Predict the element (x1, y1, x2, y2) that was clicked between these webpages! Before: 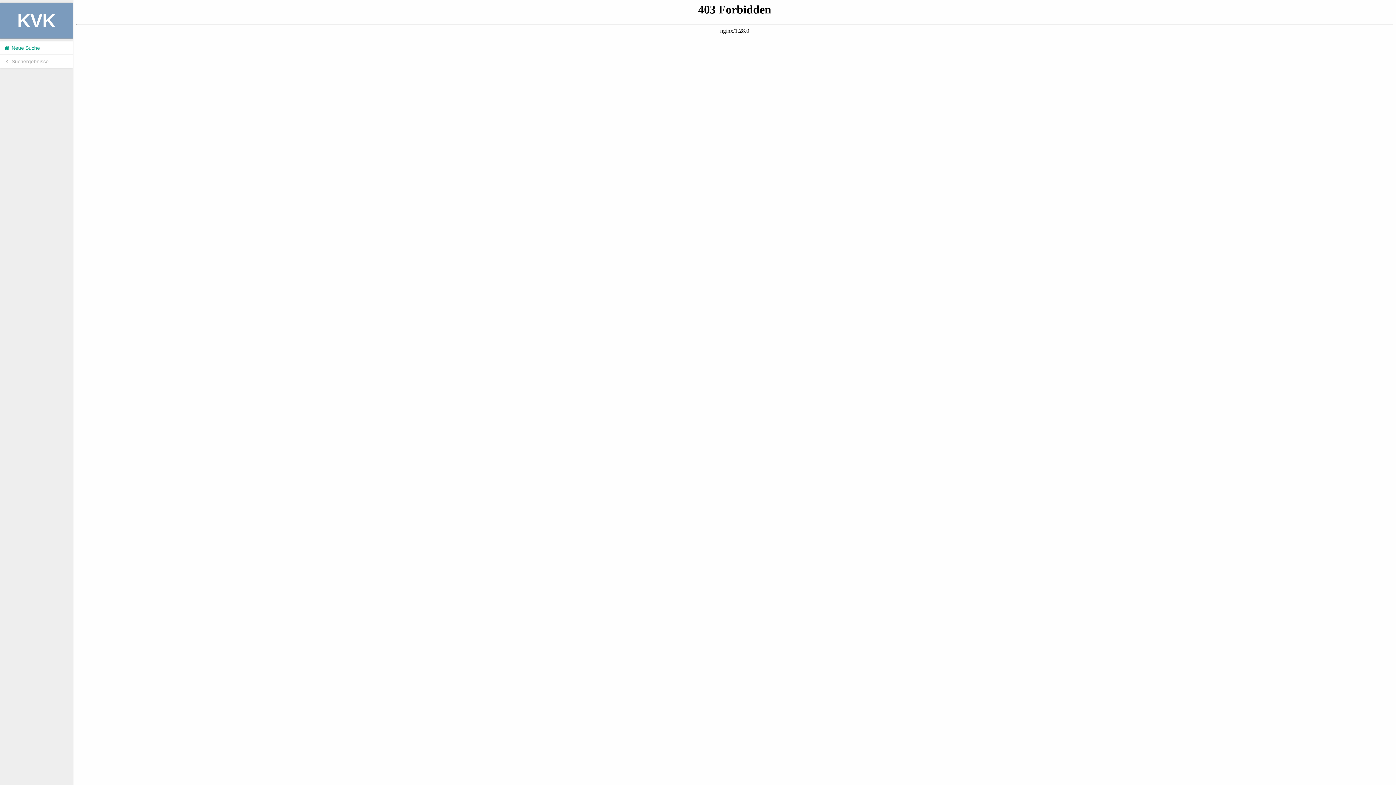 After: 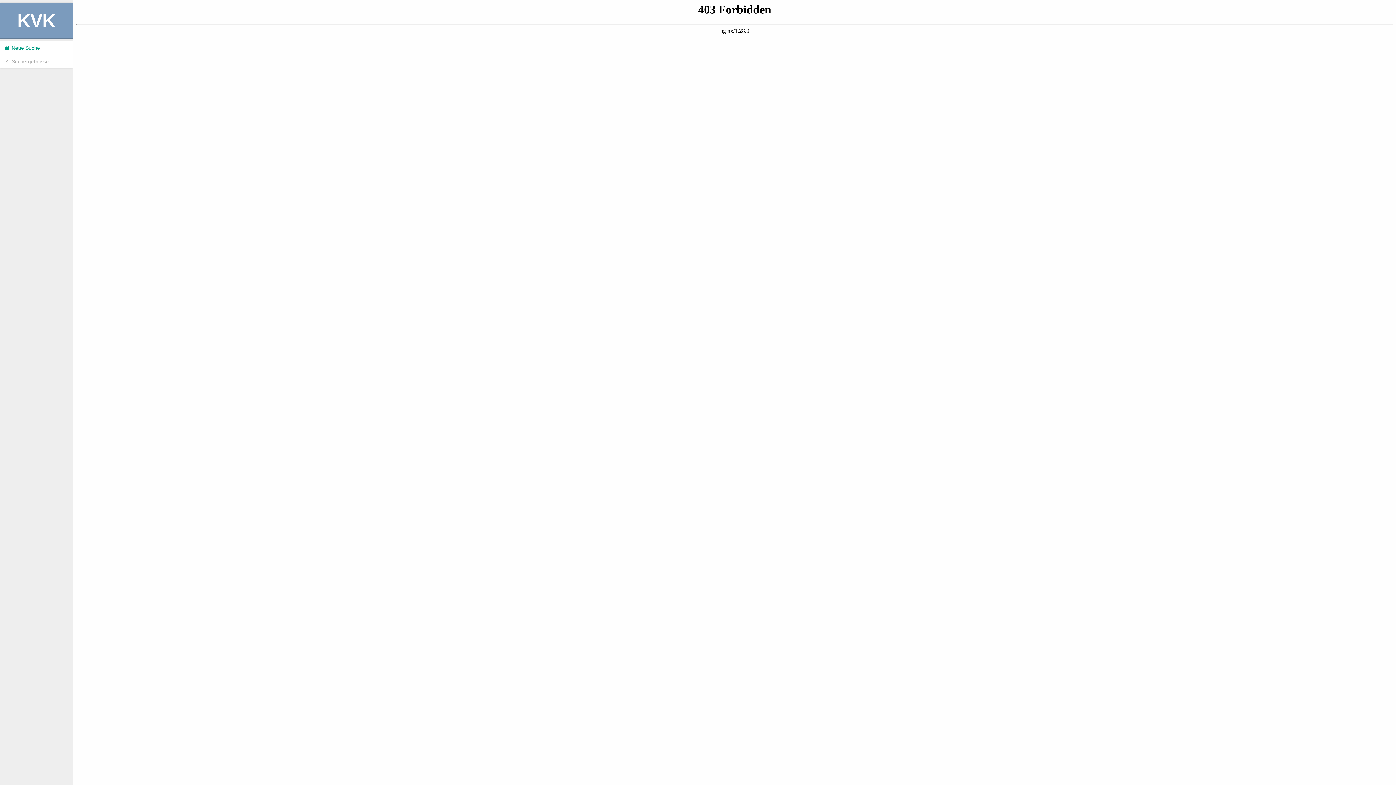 Action: bbox: (0, 54, 72, 68) label:  Suchergebnisse